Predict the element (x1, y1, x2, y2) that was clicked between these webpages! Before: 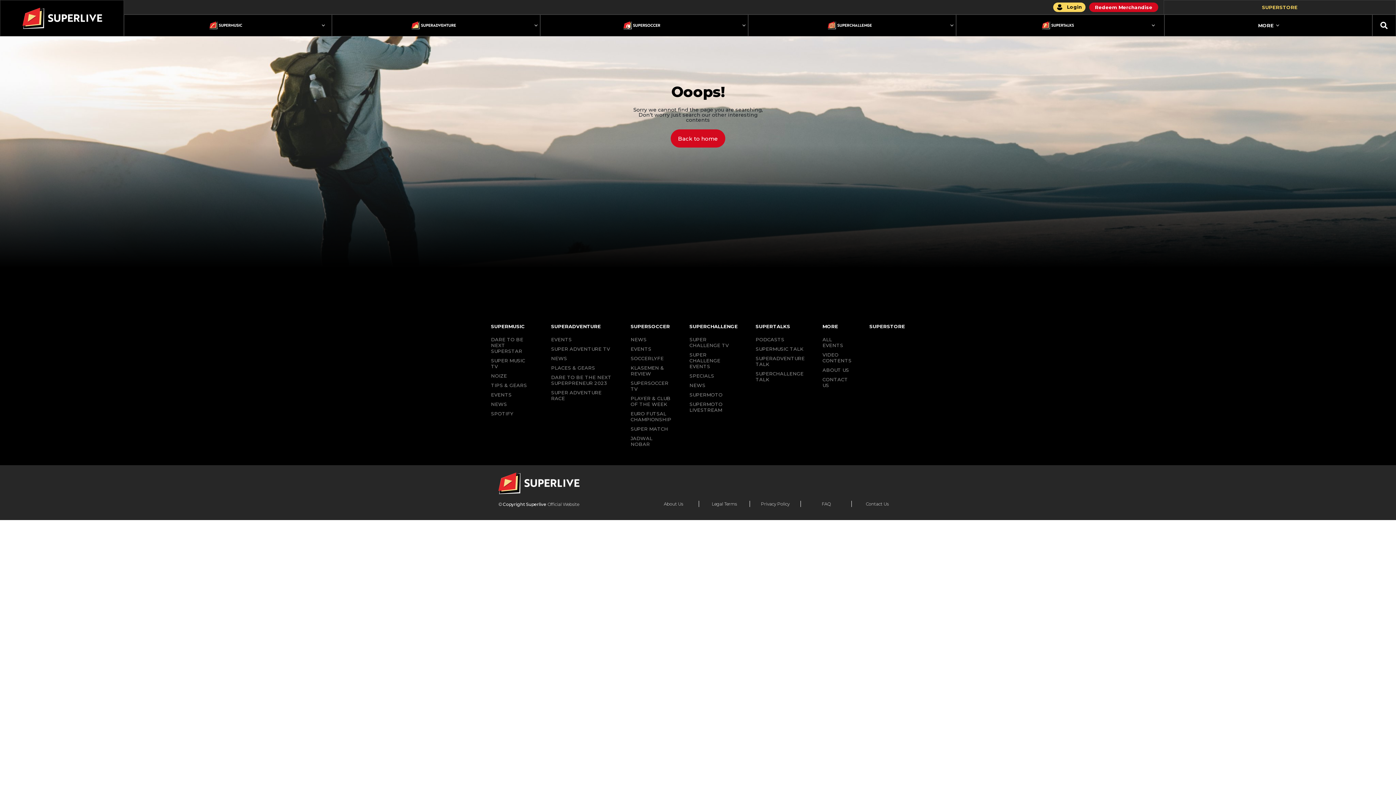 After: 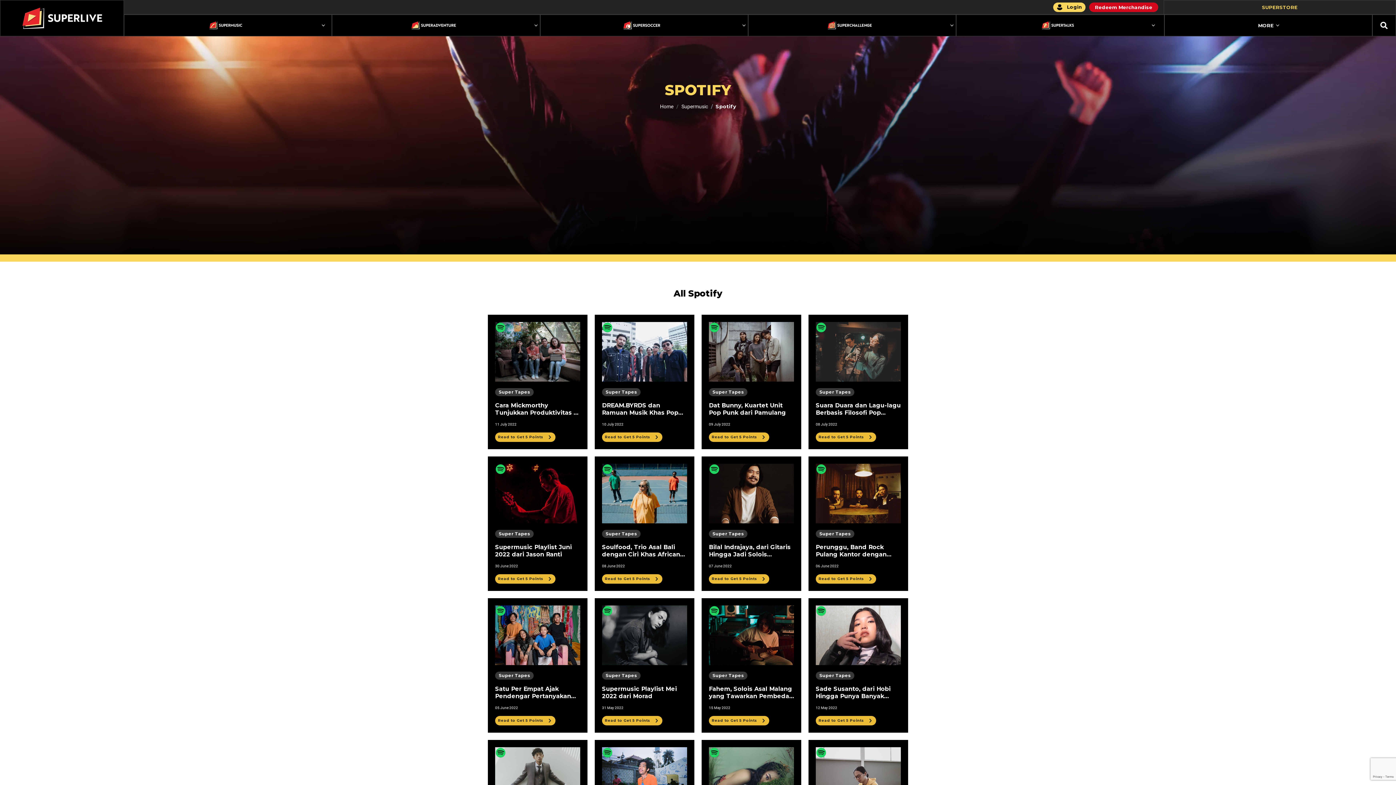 Action: label: SPOTIFY bbox: (491, 410, 533, 416)